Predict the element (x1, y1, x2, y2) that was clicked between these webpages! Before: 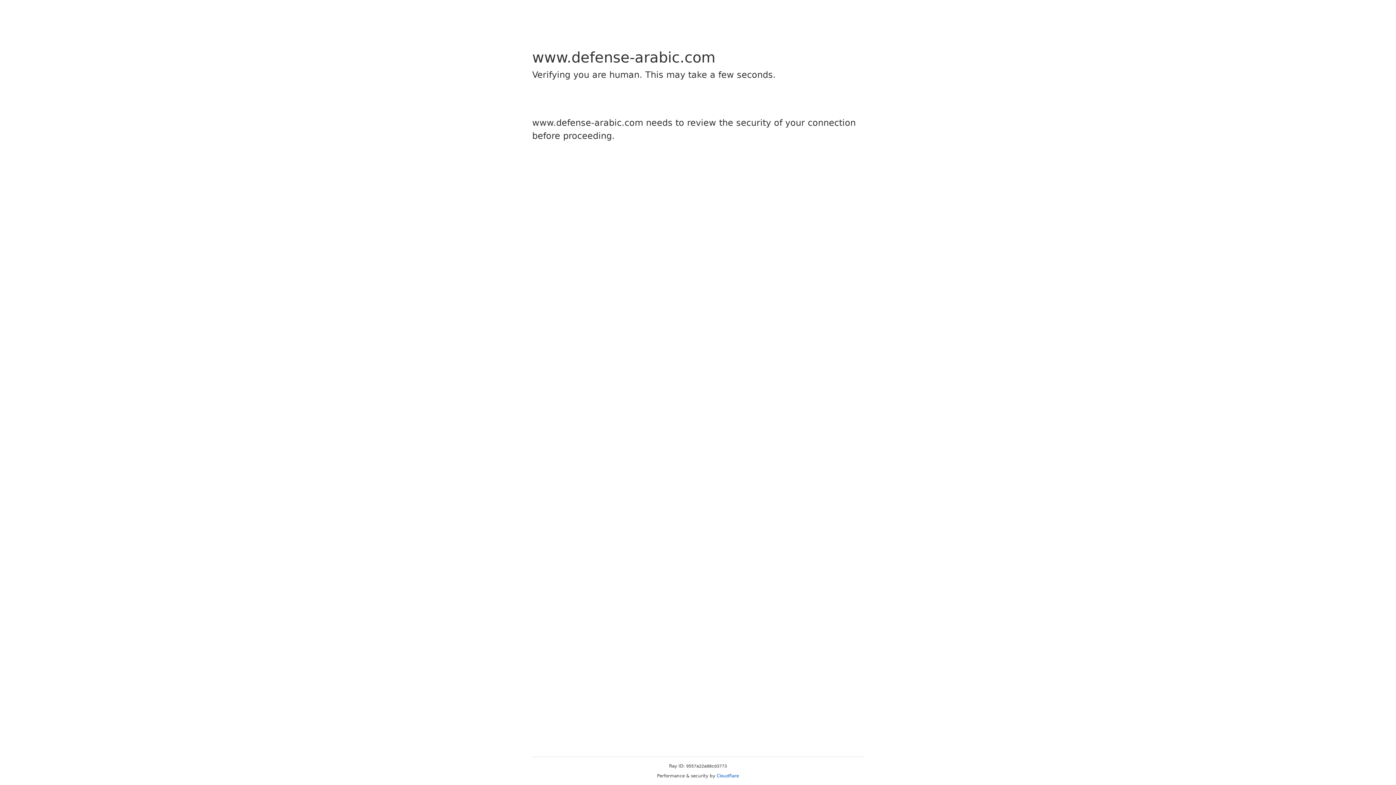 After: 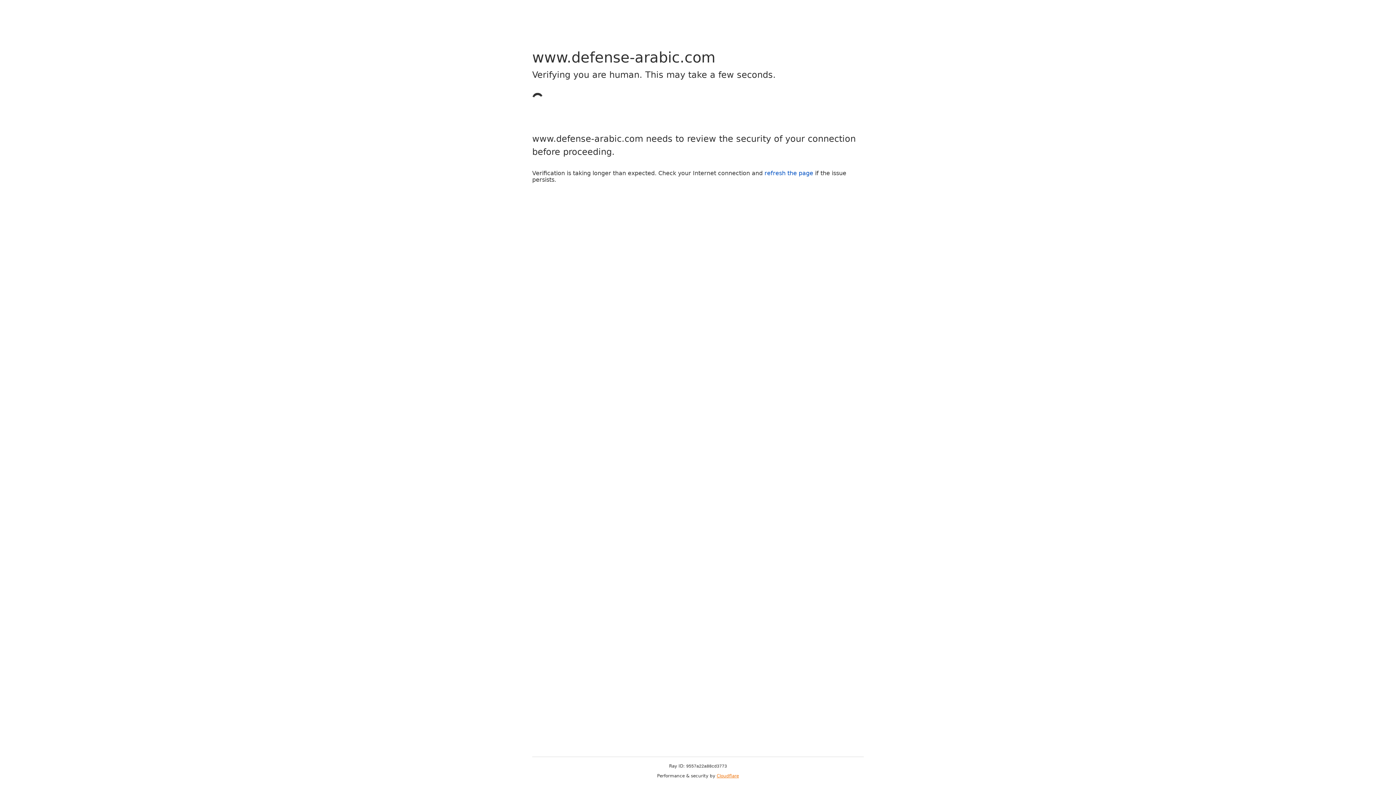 Action: label: Cloudflare bbox: (716, 773, 739, 778)